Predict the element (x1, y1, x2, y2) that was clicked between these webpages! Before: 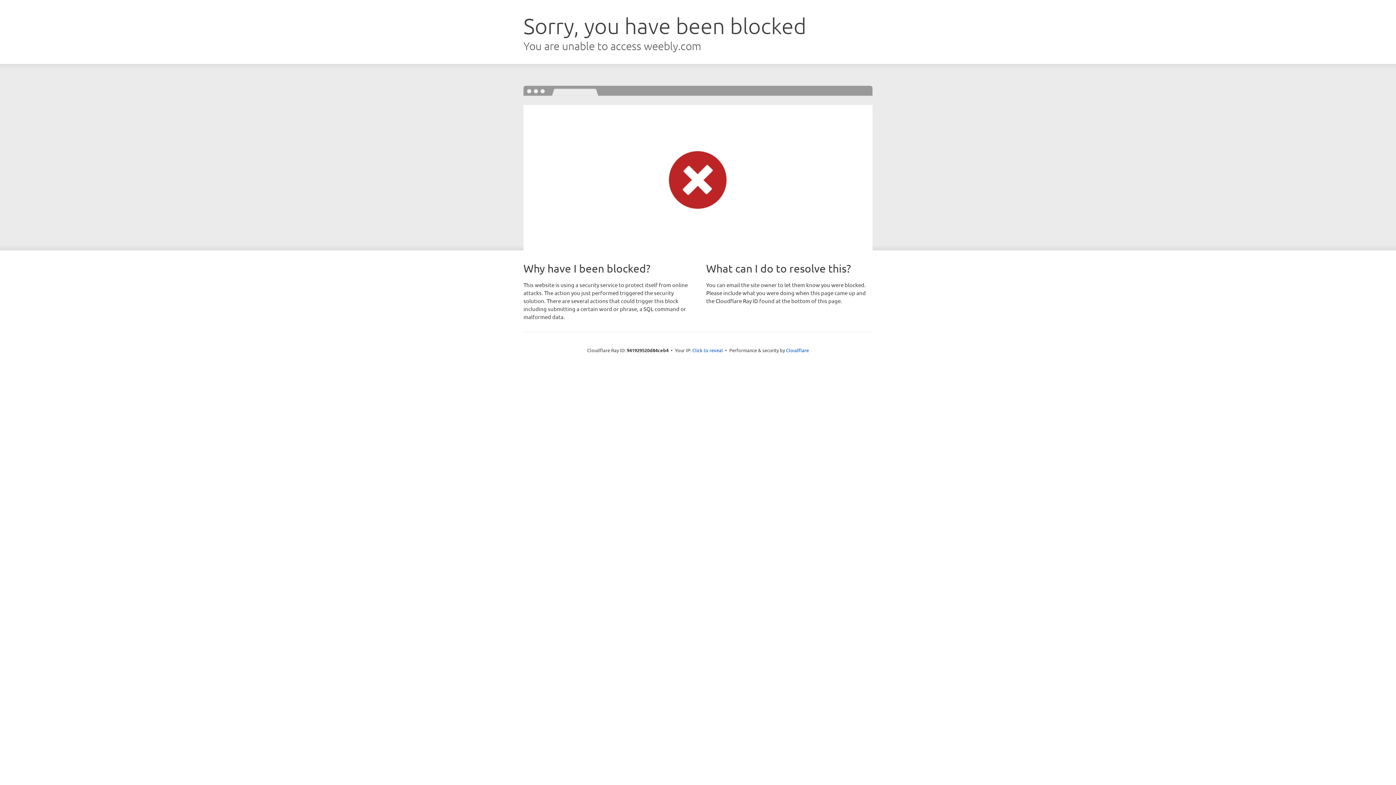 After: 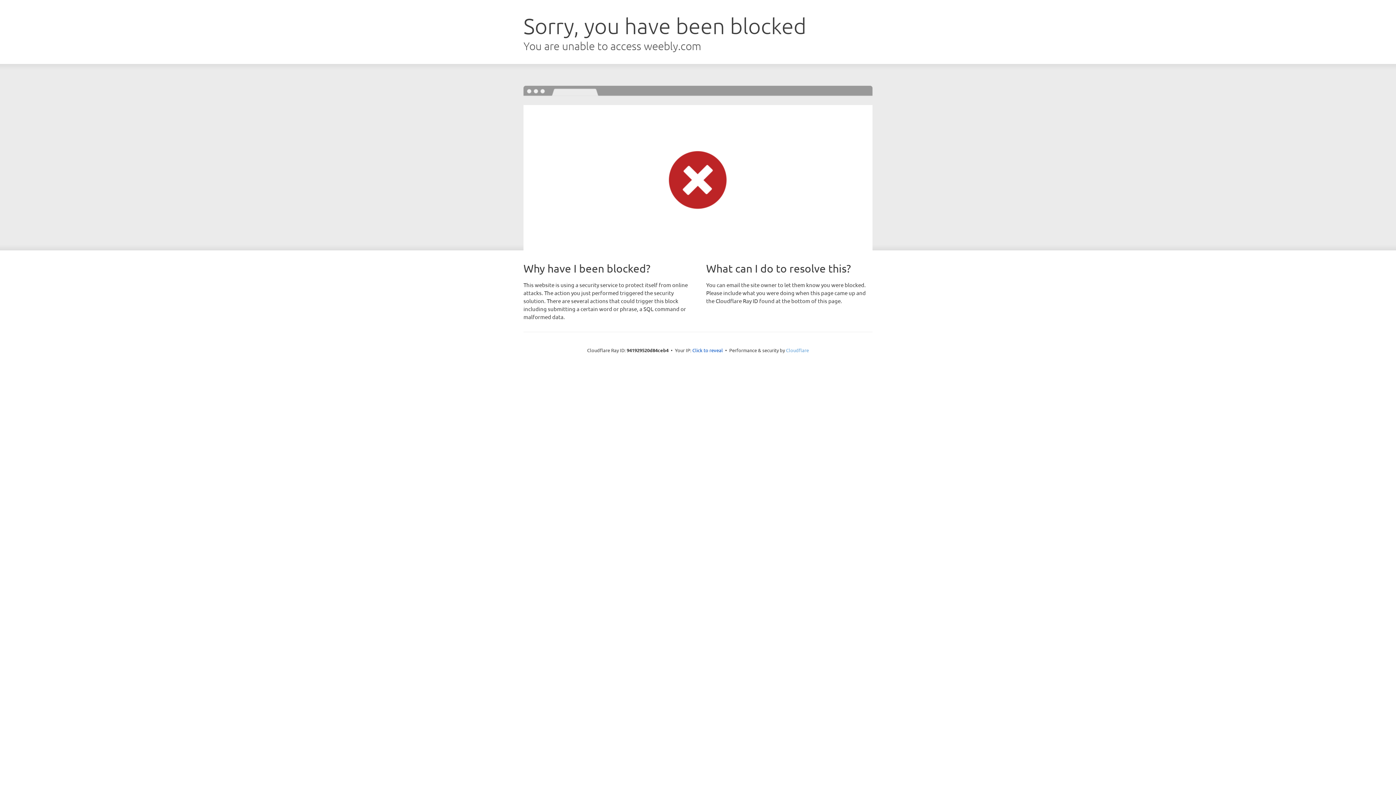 Action: bbox: (786, 347, 809, 353) label: Cloudflare